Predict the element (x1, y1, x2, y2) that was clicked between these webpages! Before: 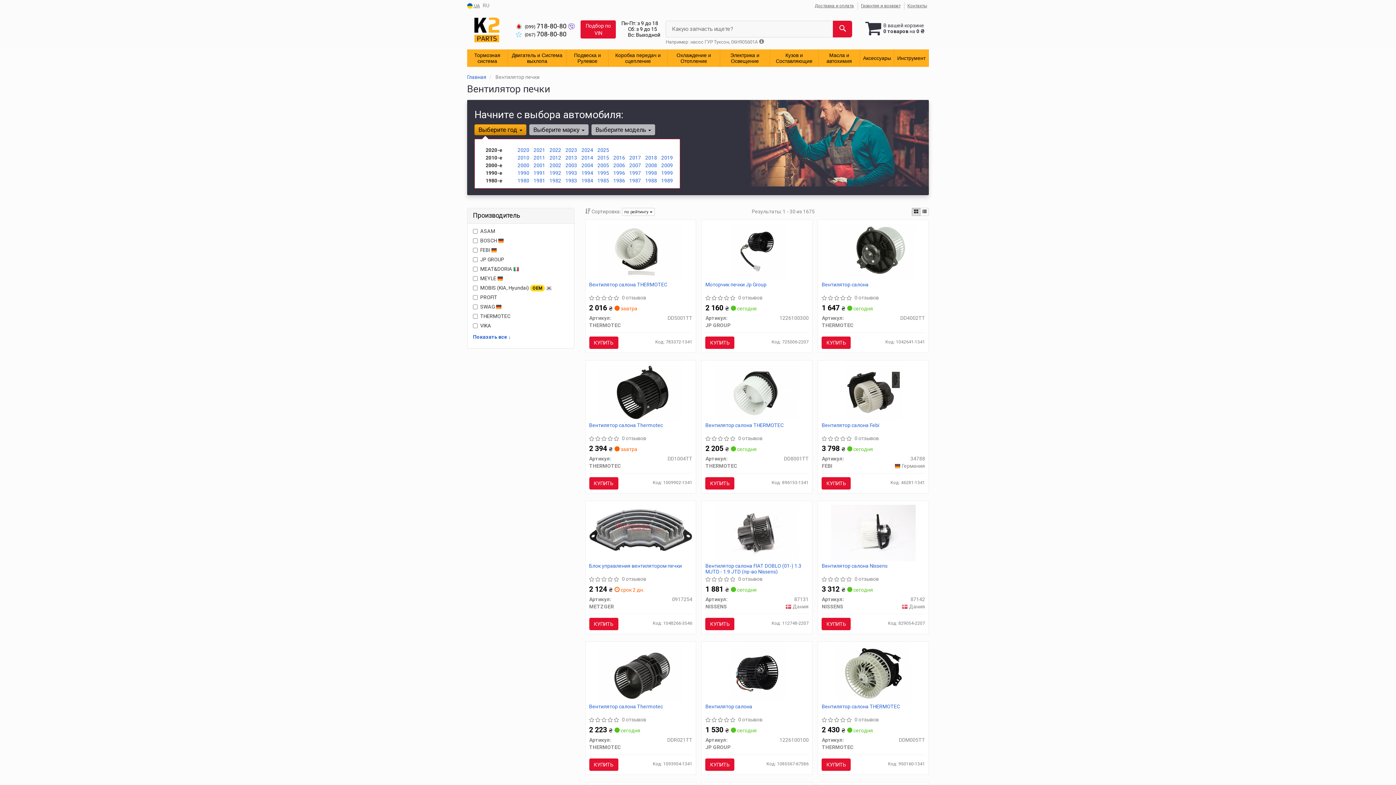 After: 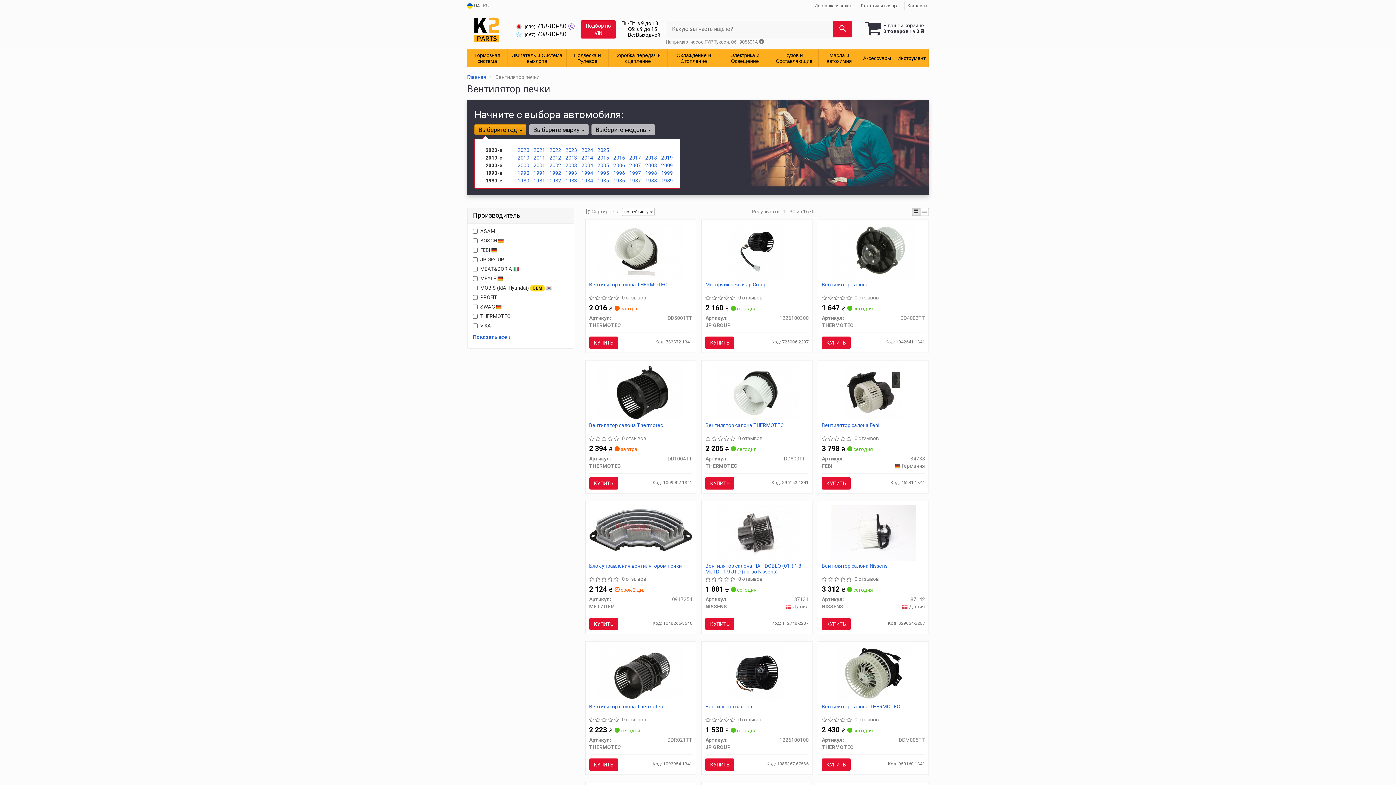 Action: bbox: (516, 30, 566, 37) label:  (067) 708-80-80